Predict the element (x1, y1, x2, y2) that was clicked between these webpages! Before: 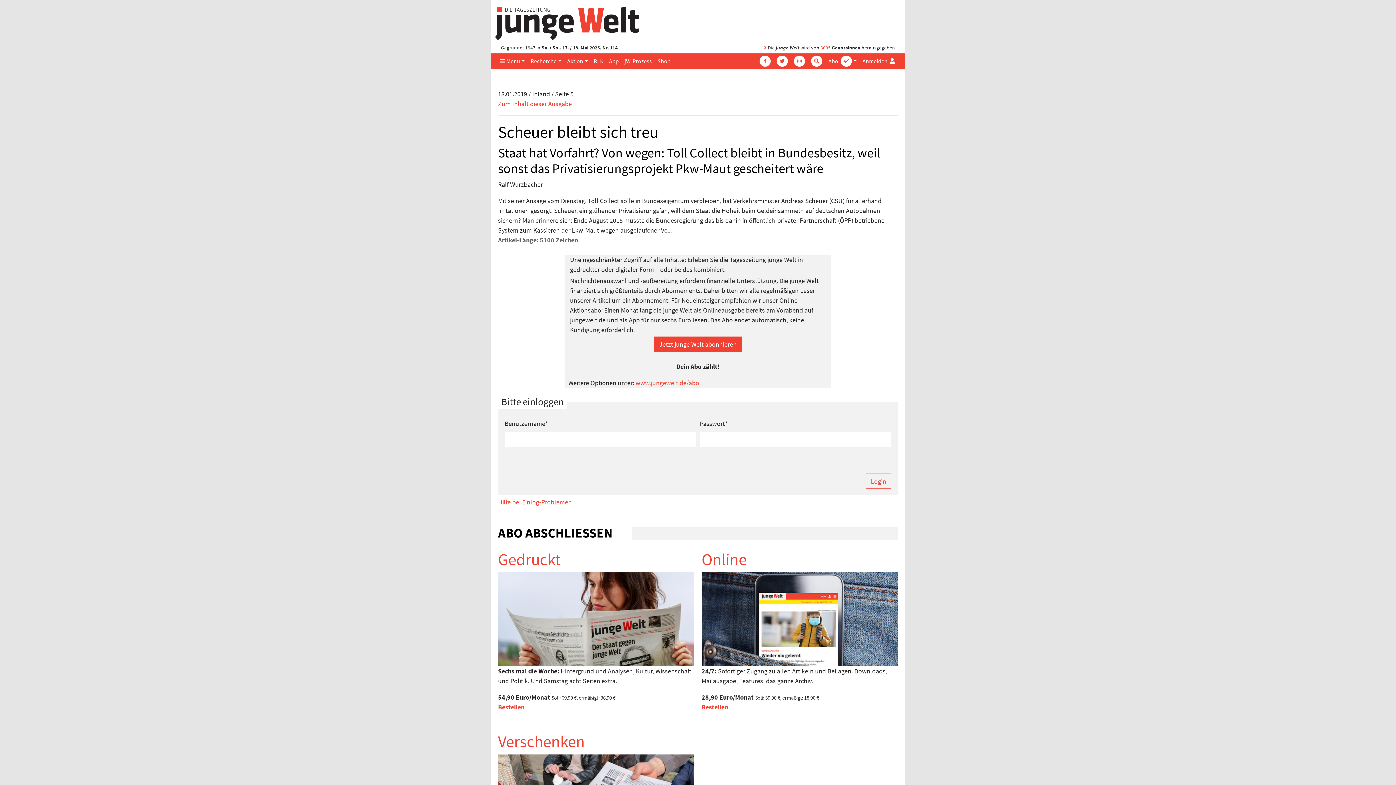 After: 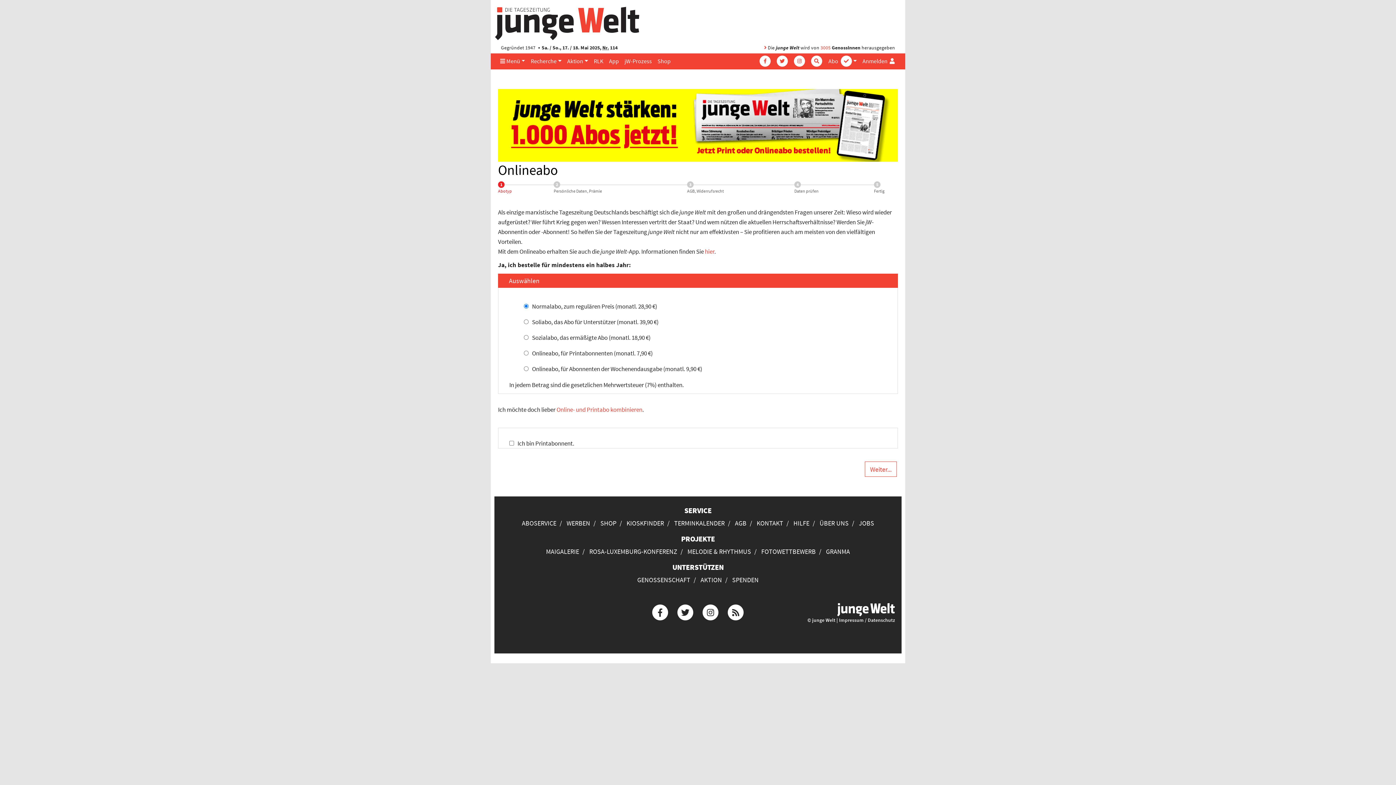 Action: label: Online bbox: (701, 549, 746, 569)